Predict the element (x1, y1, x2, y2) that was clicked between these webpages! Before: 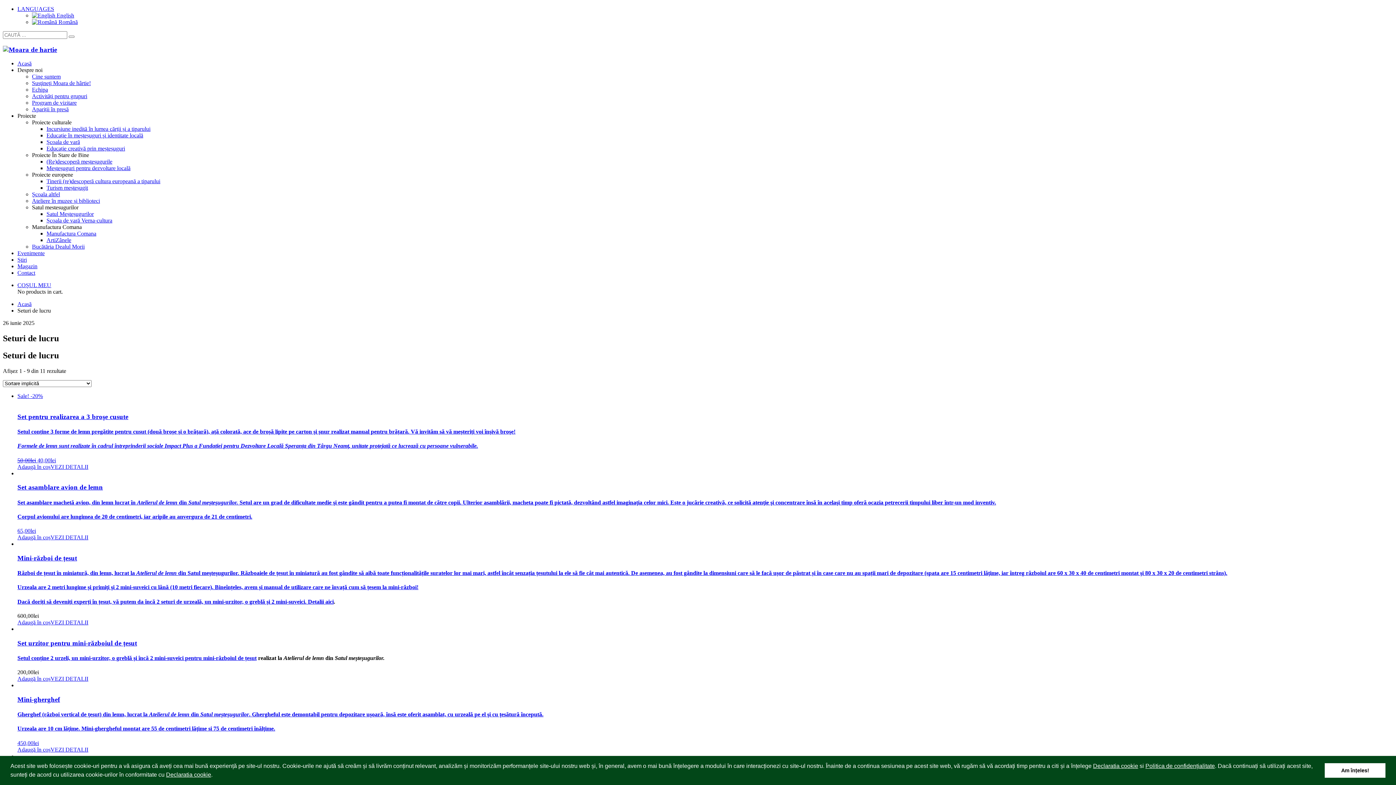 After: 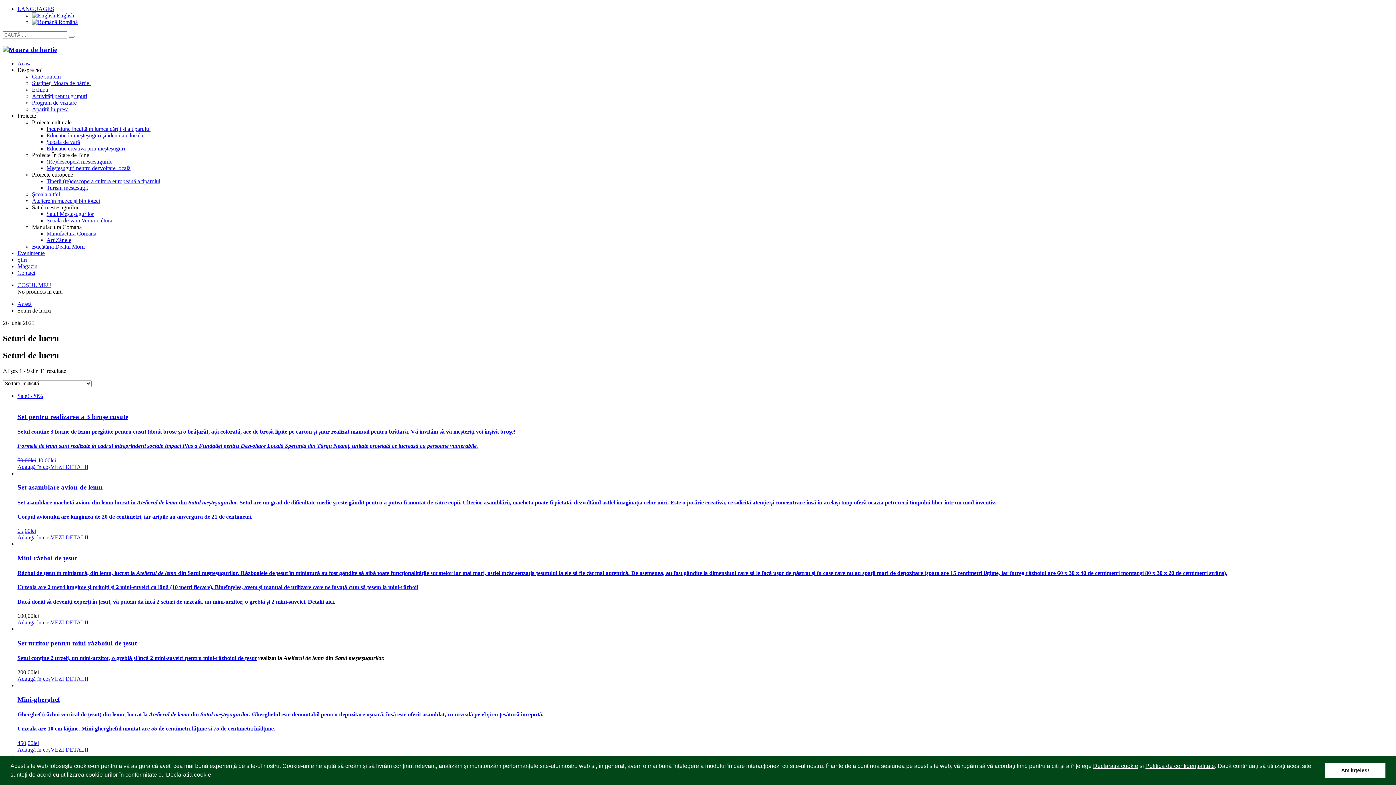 Action: bbox: (17, 67, 42, 73) label: Despre noi